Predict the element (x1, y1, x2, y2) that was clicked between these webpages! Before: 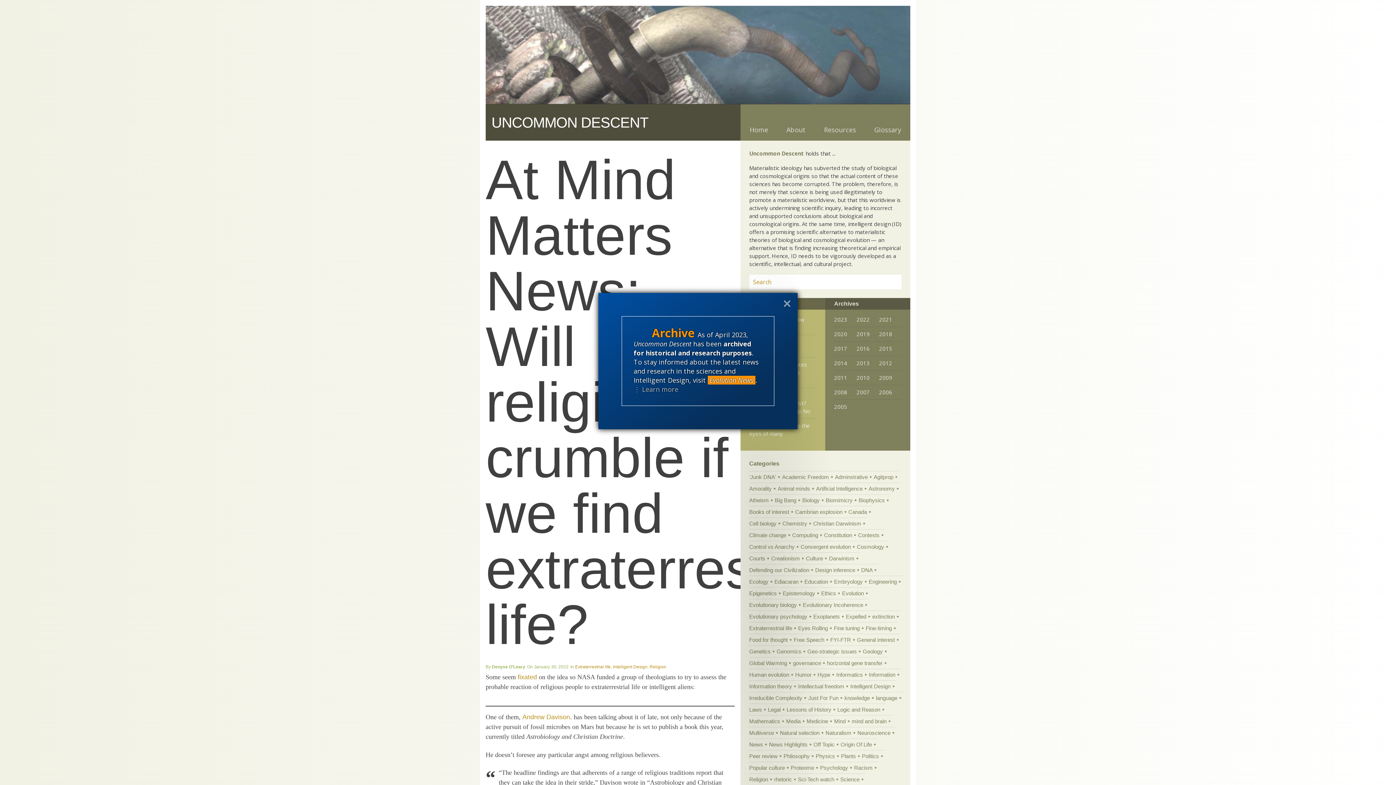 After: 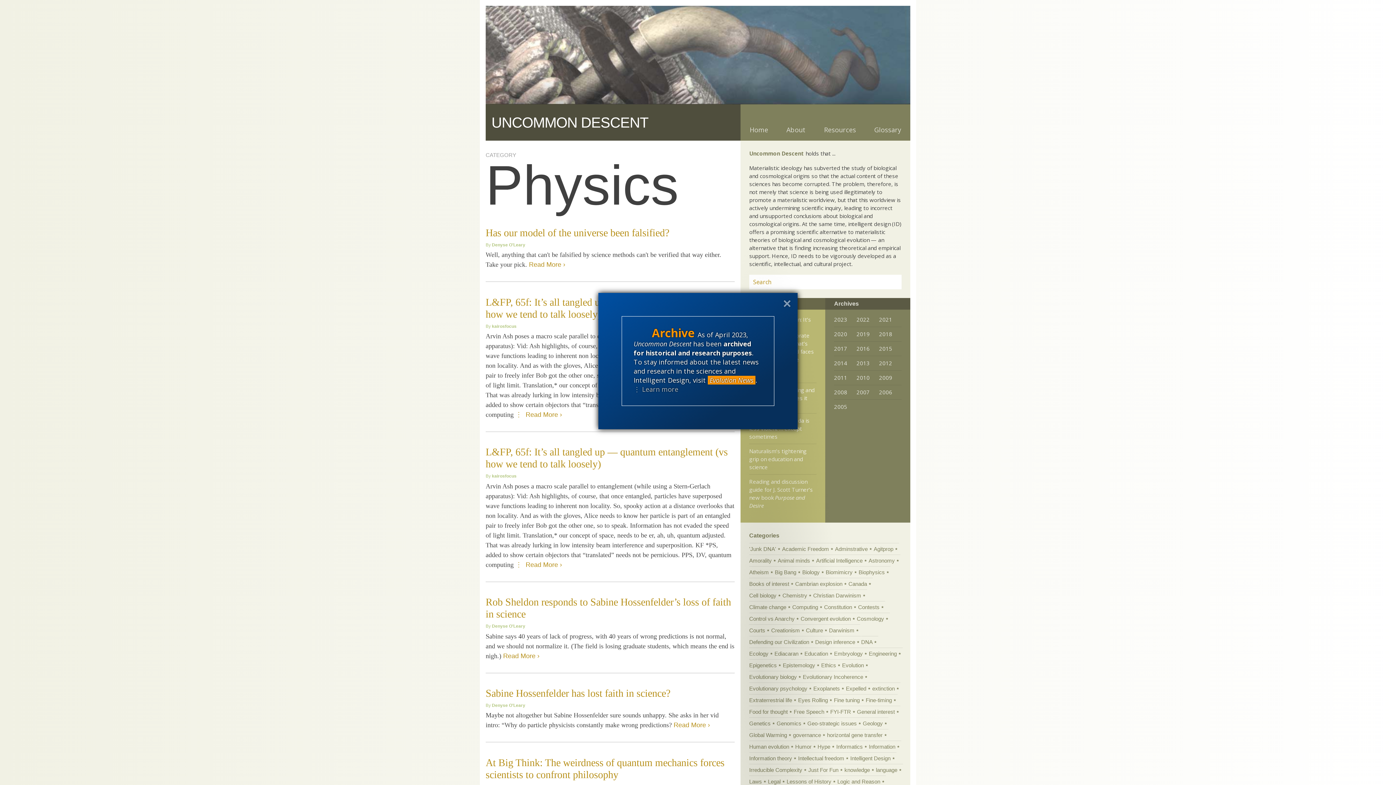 Action: label: Physics bbox: (815, 750, 841, 762)